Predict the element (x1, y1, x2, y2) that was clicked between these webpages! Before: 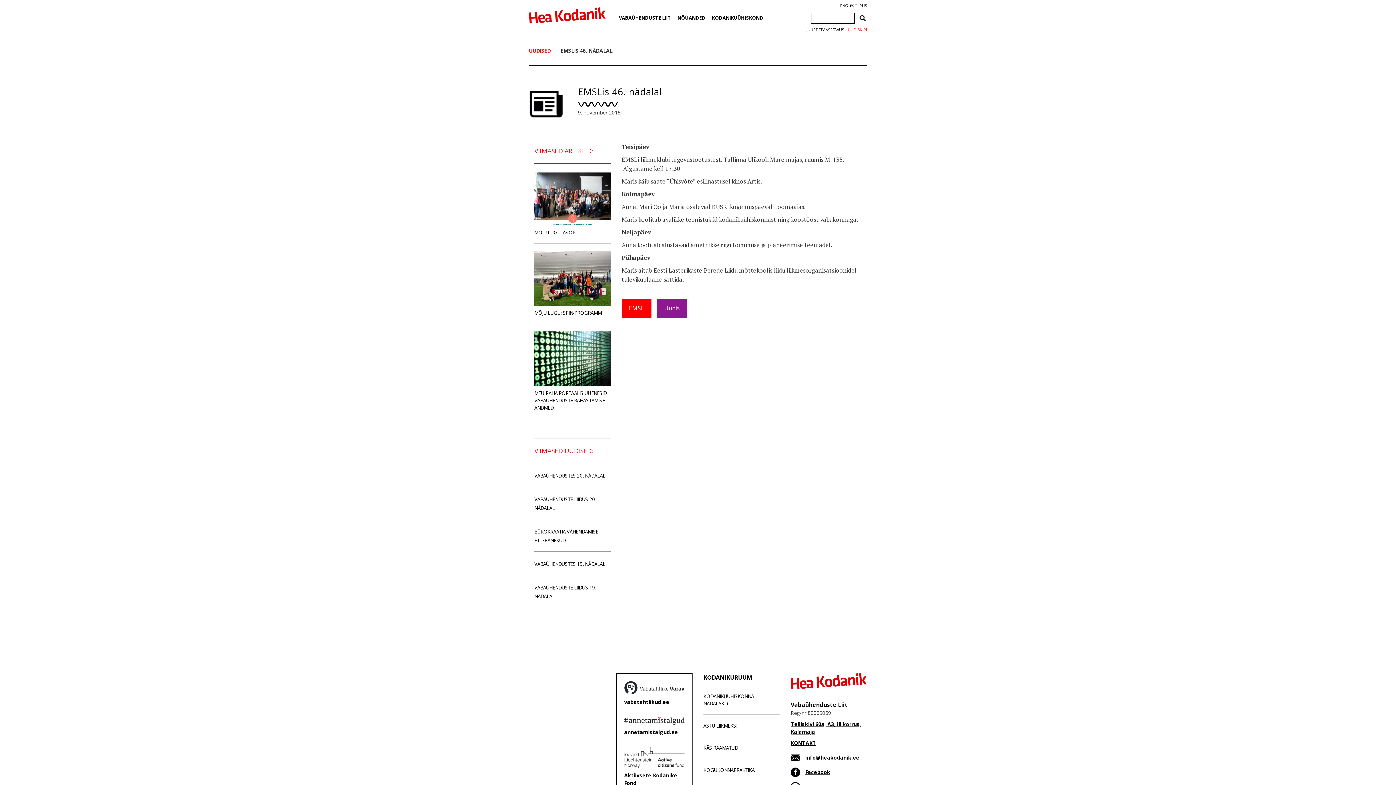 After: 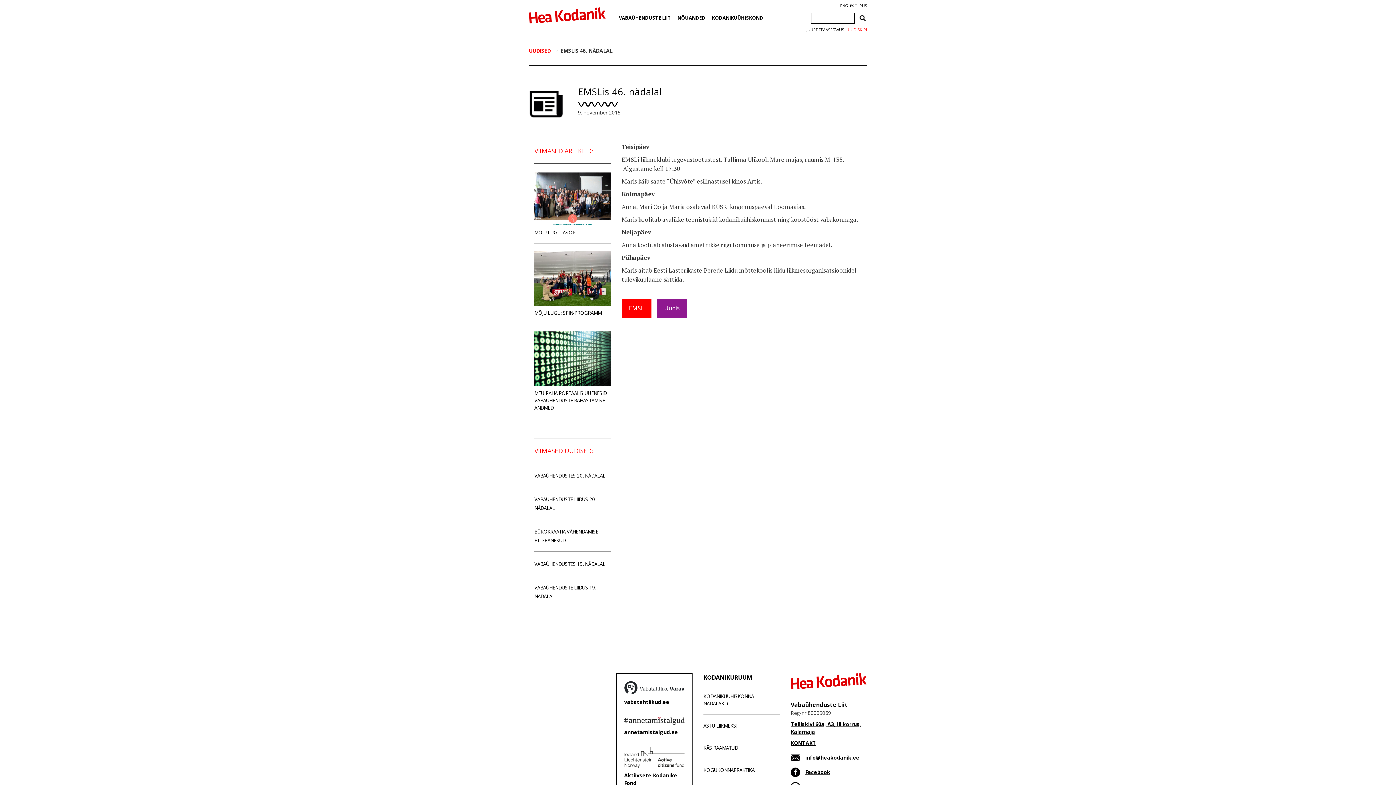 Action: bbox: (624, 681, 684, 698)